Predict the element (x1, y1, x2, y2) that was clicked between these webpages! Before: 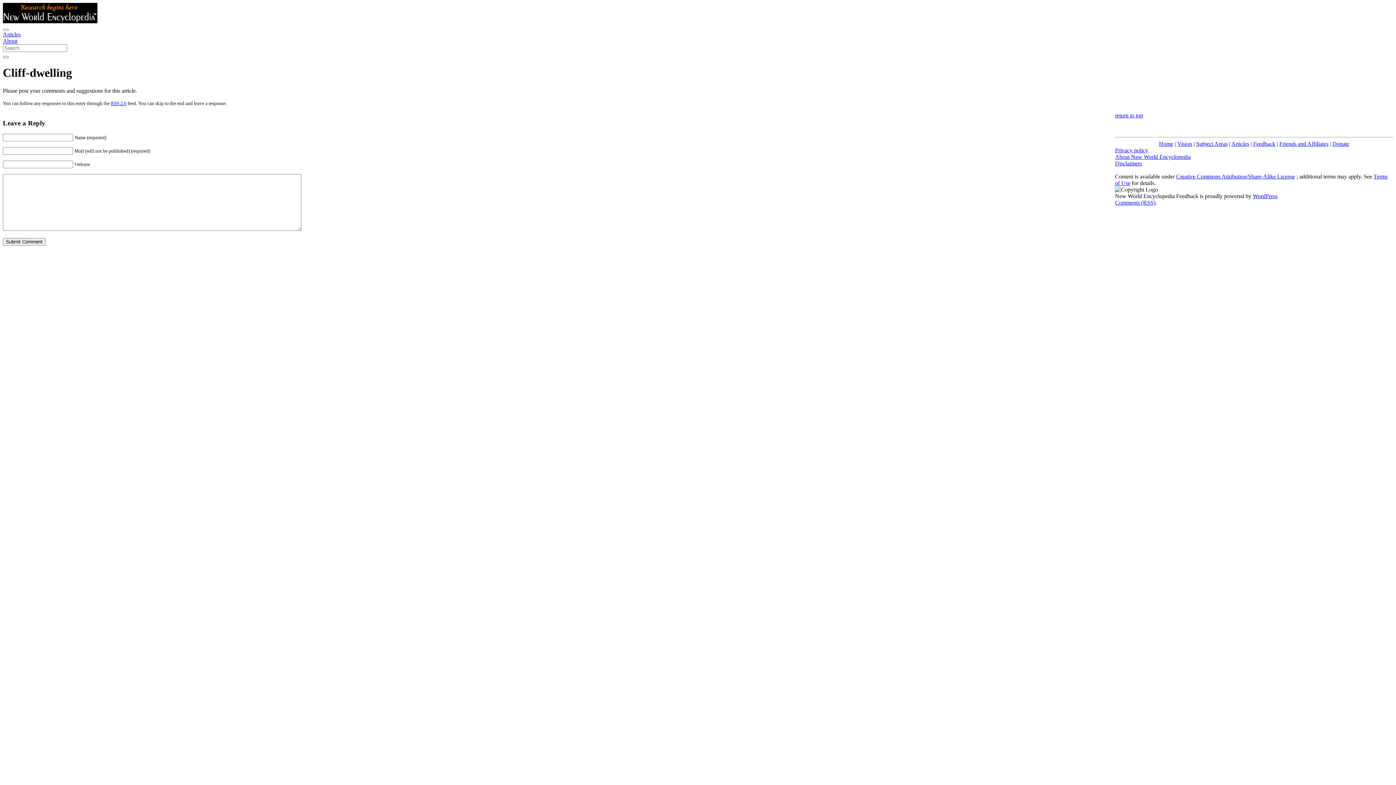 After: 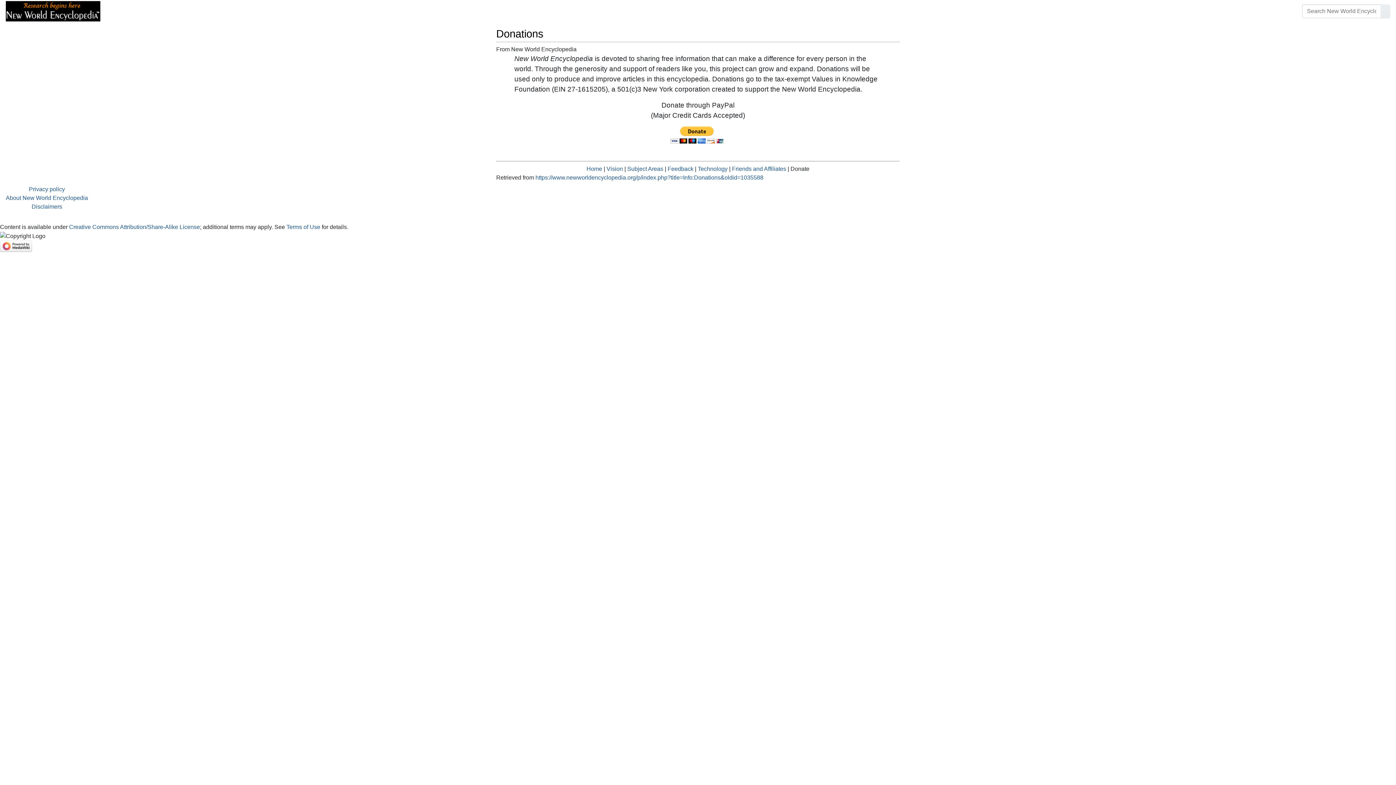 Action: label: Donate bbox: (1332, 140, 1349, 146)